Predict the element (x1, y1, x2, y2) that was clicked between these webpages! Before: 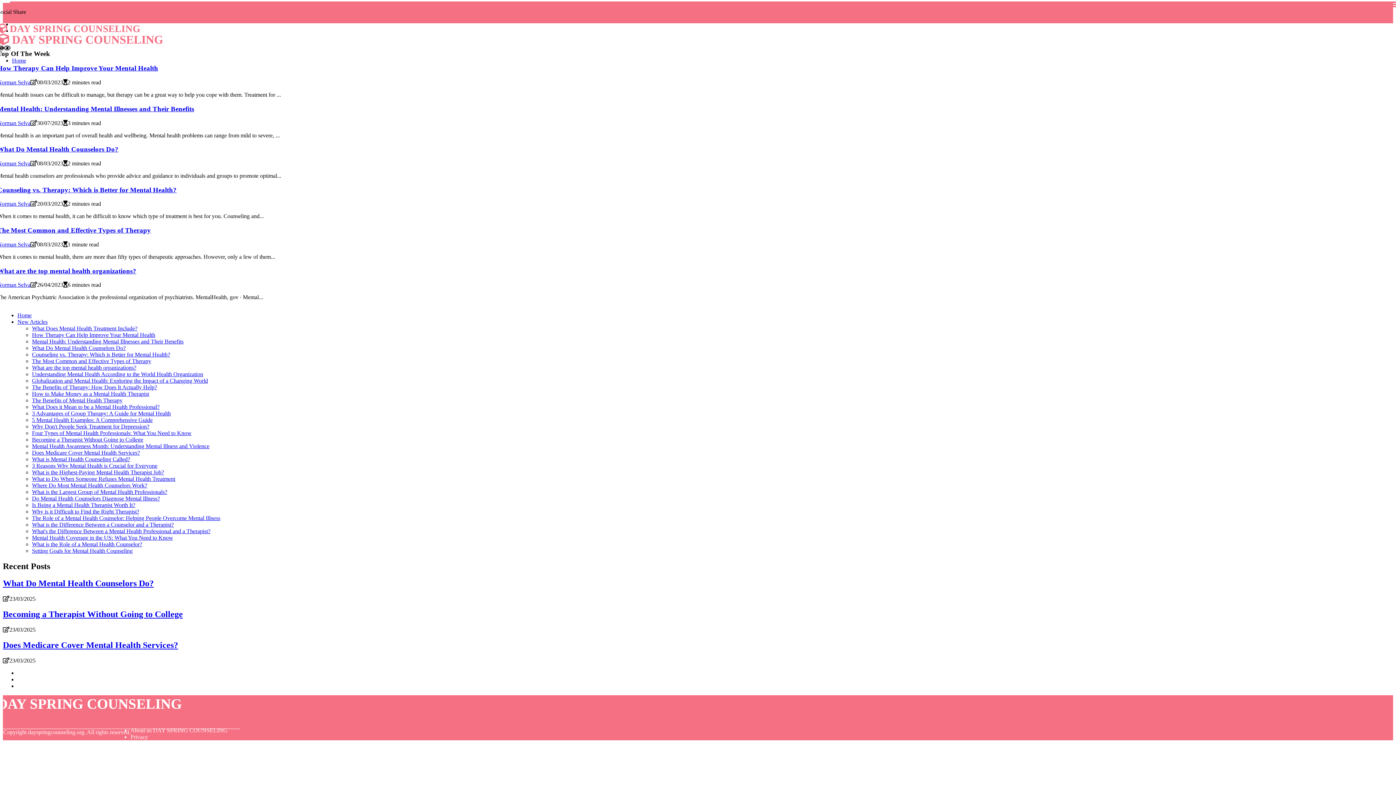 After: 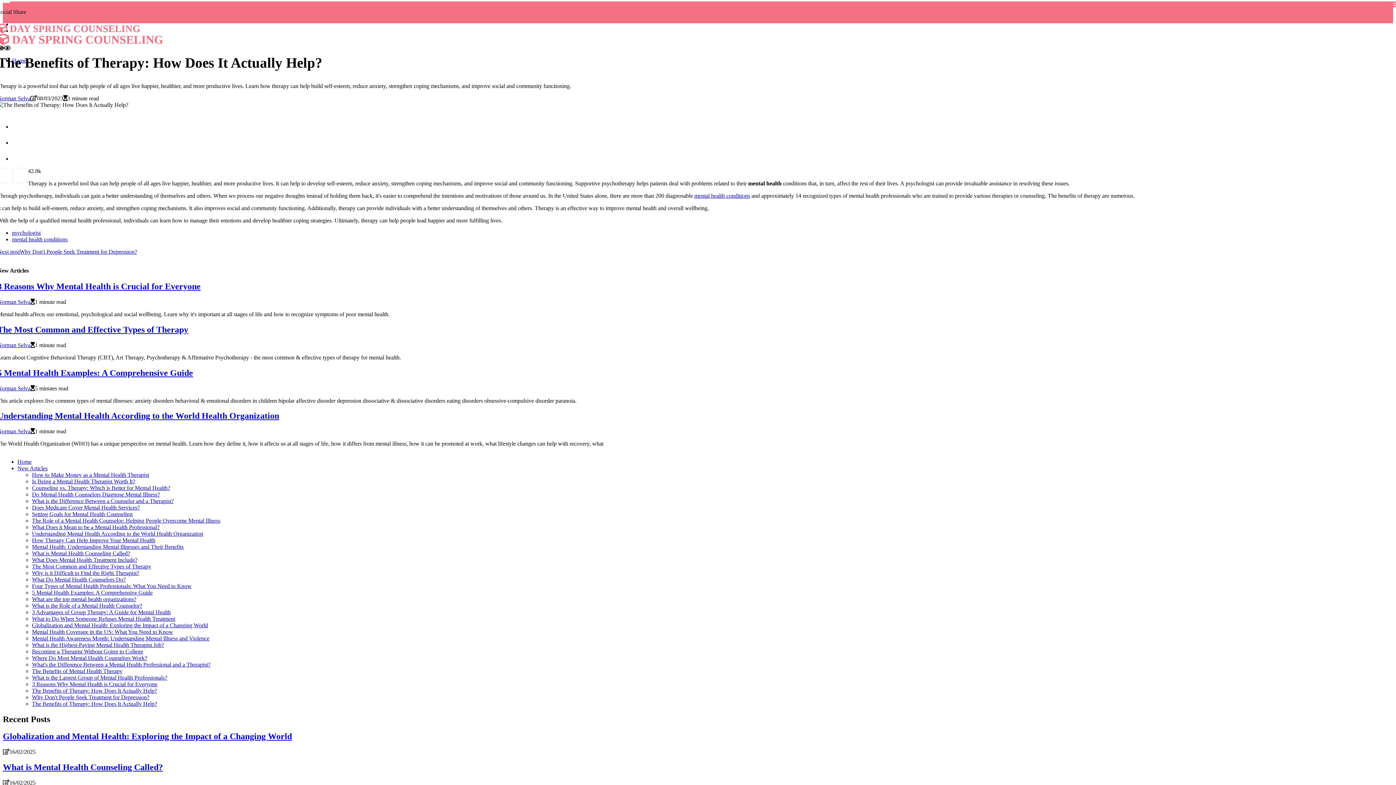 Action: bbox: (32, 384, 157, 390) label: The Benefits of Therapy: How Does It Actually Help?